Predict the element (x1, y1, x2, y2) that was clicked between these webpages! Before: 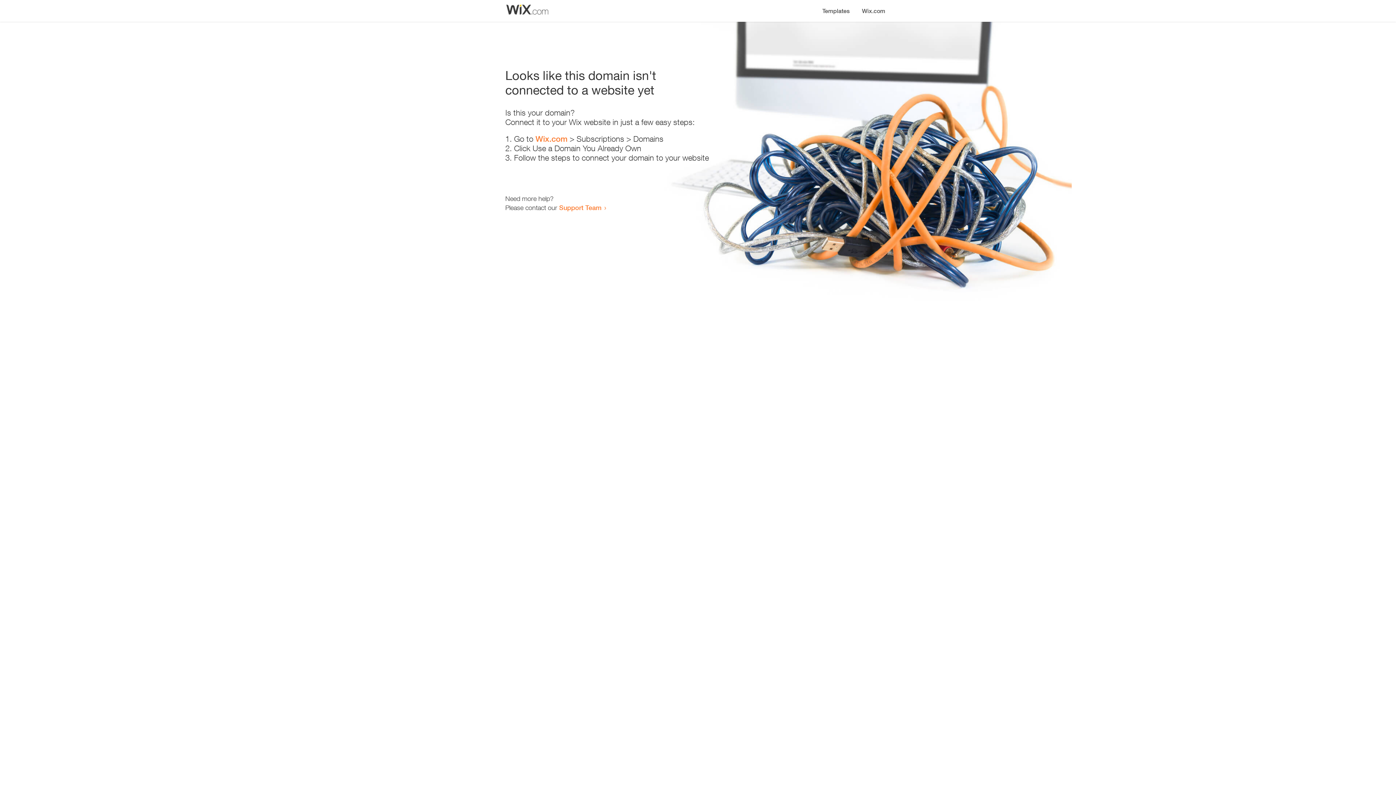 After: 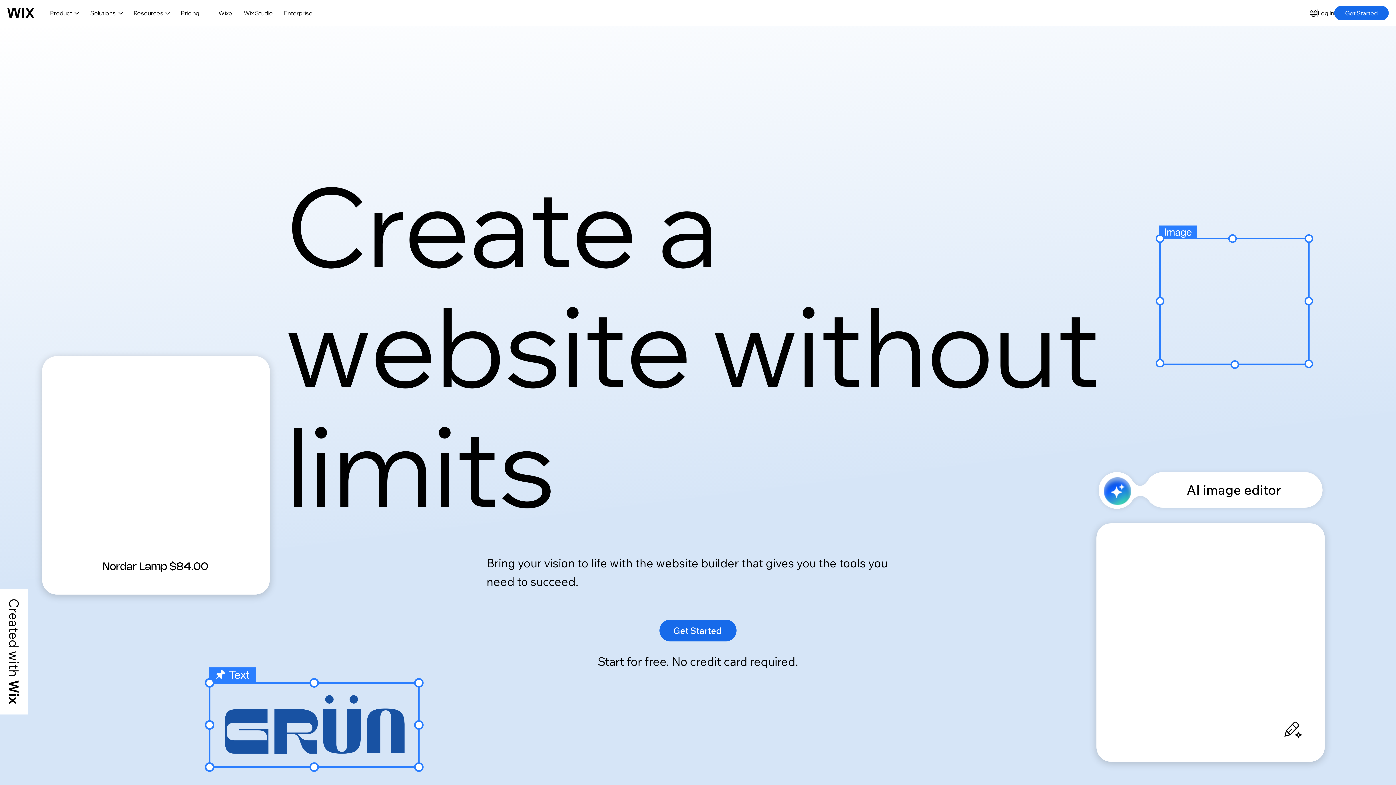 Action: label: Wix.com bbox: (856, 0, 890, 14)